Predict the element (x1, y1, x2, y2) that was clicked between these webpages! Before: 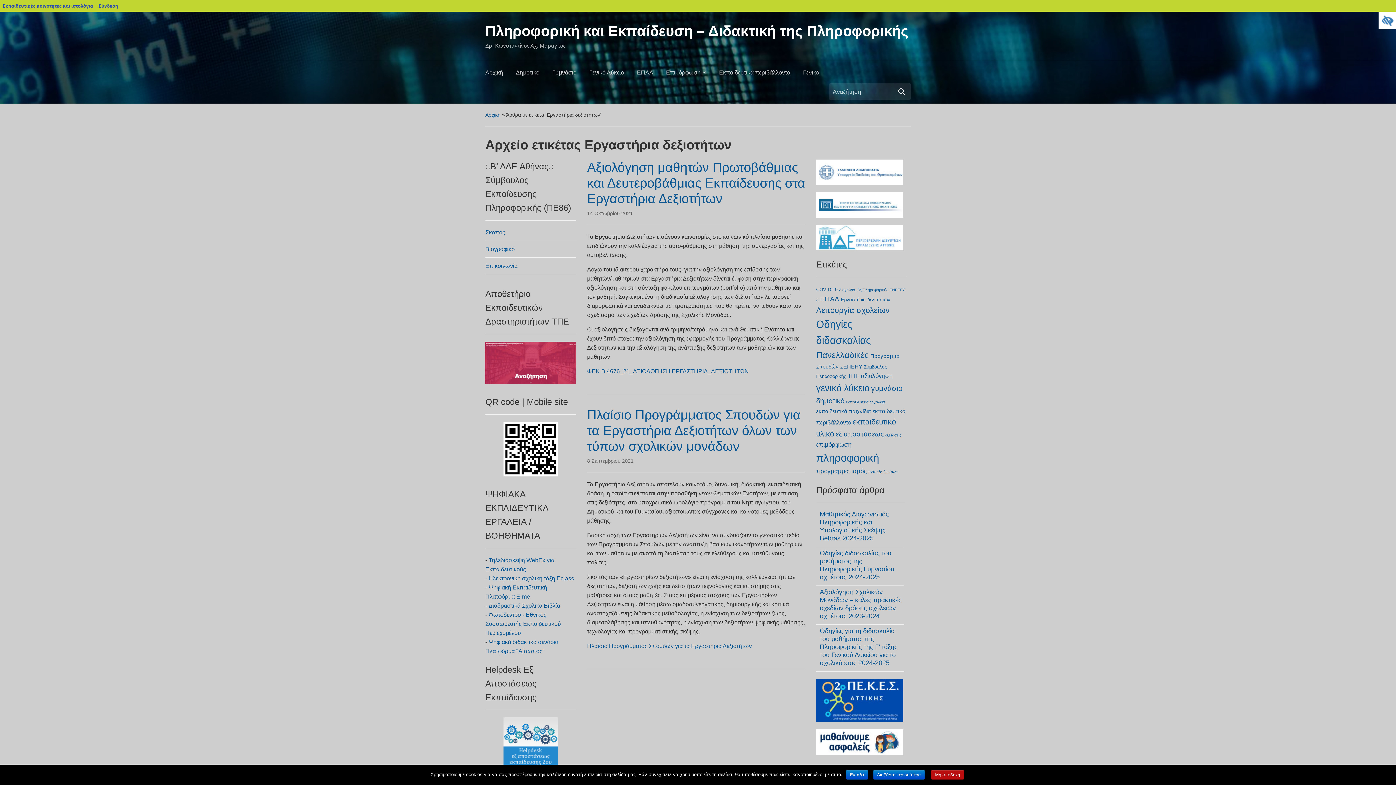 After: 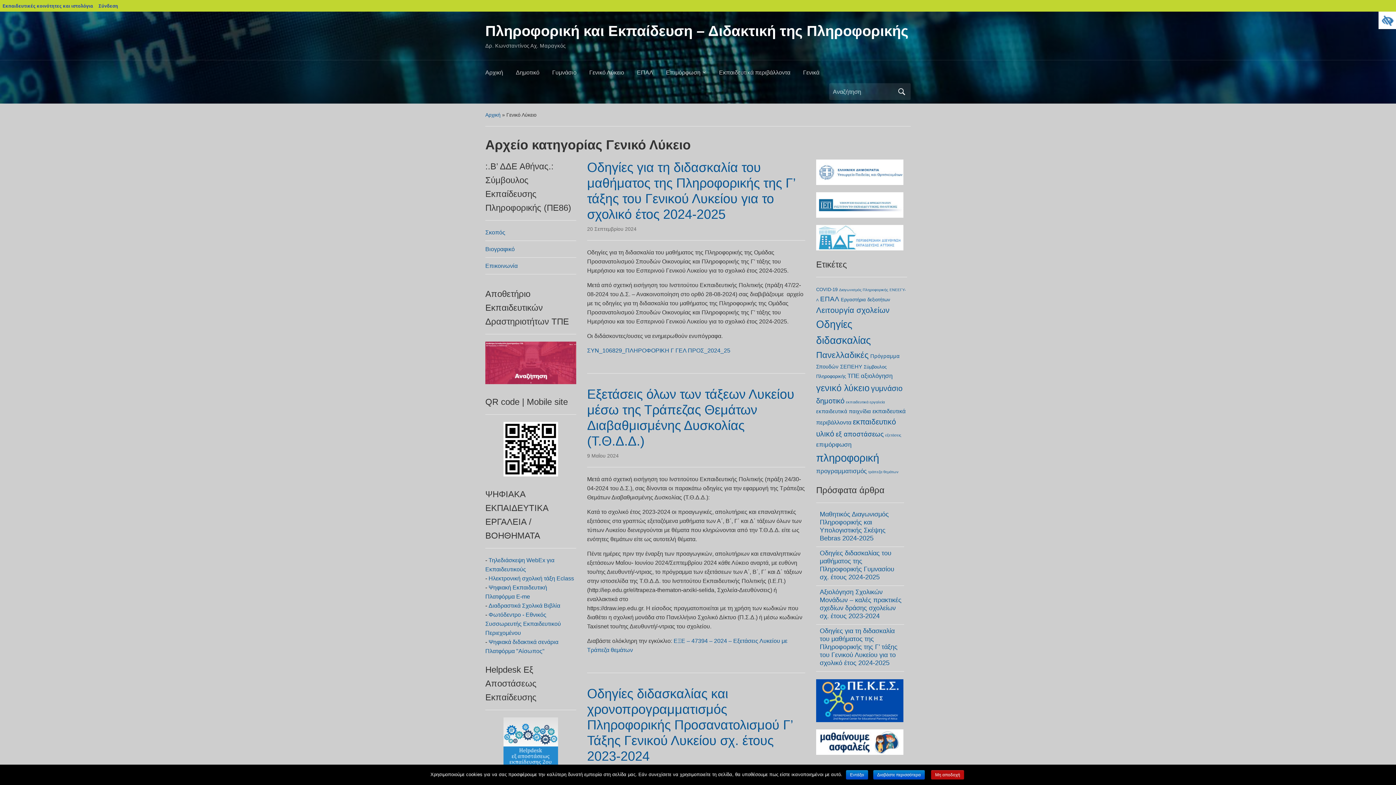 Action: label: Γενικό Λύκειο bbox: (589, 65, 637, 83)